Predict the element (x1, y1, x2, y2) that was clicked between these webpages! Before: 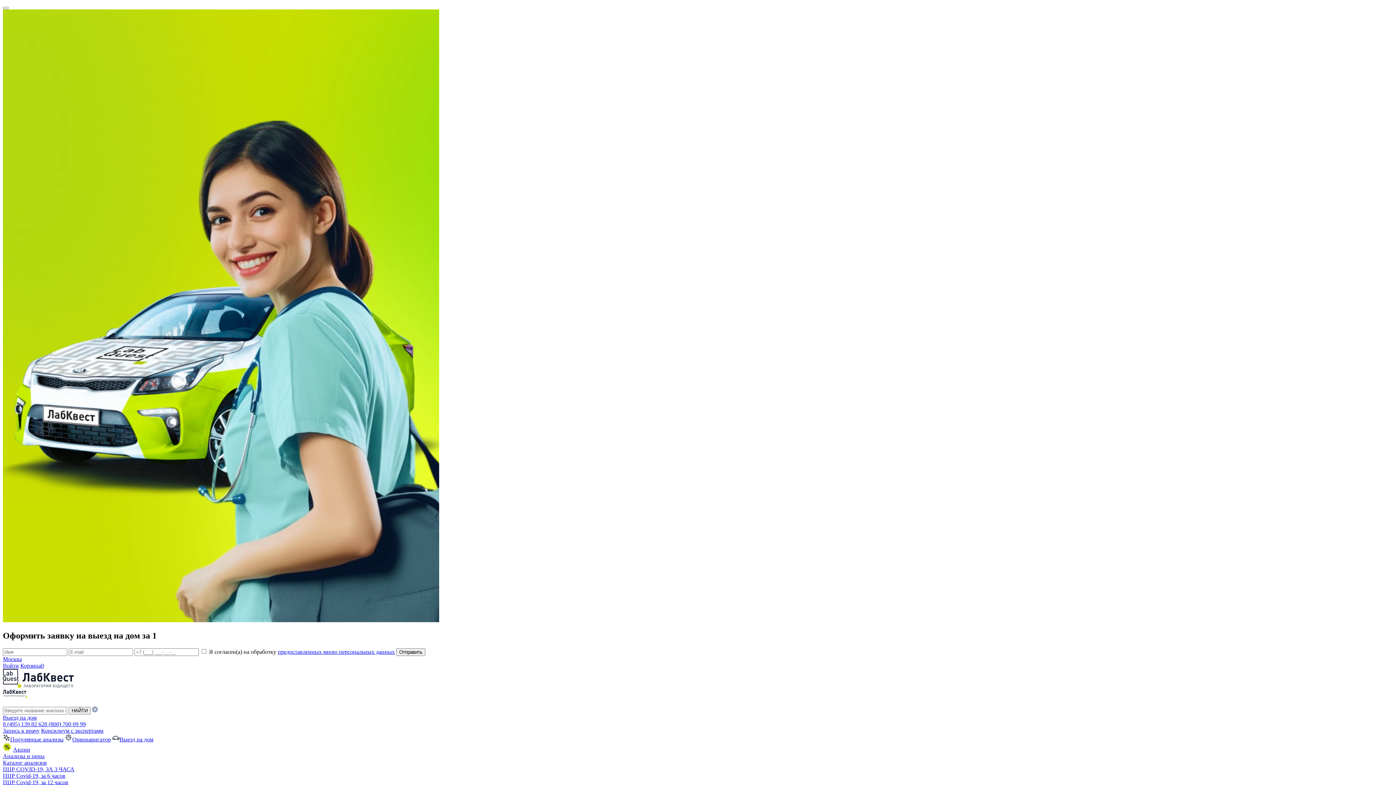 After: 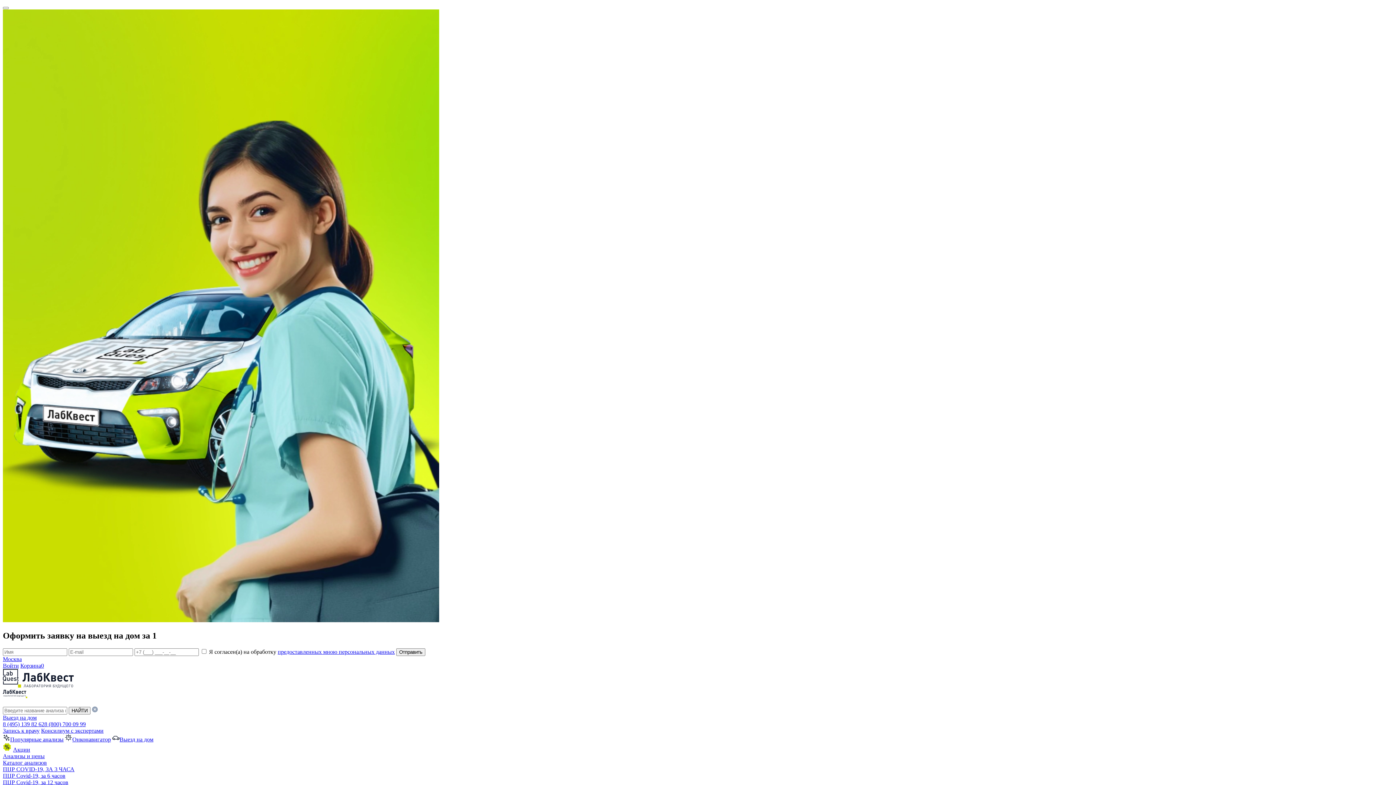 Action: label: Каталог анализов bbox: (2, 759, 46, 766)